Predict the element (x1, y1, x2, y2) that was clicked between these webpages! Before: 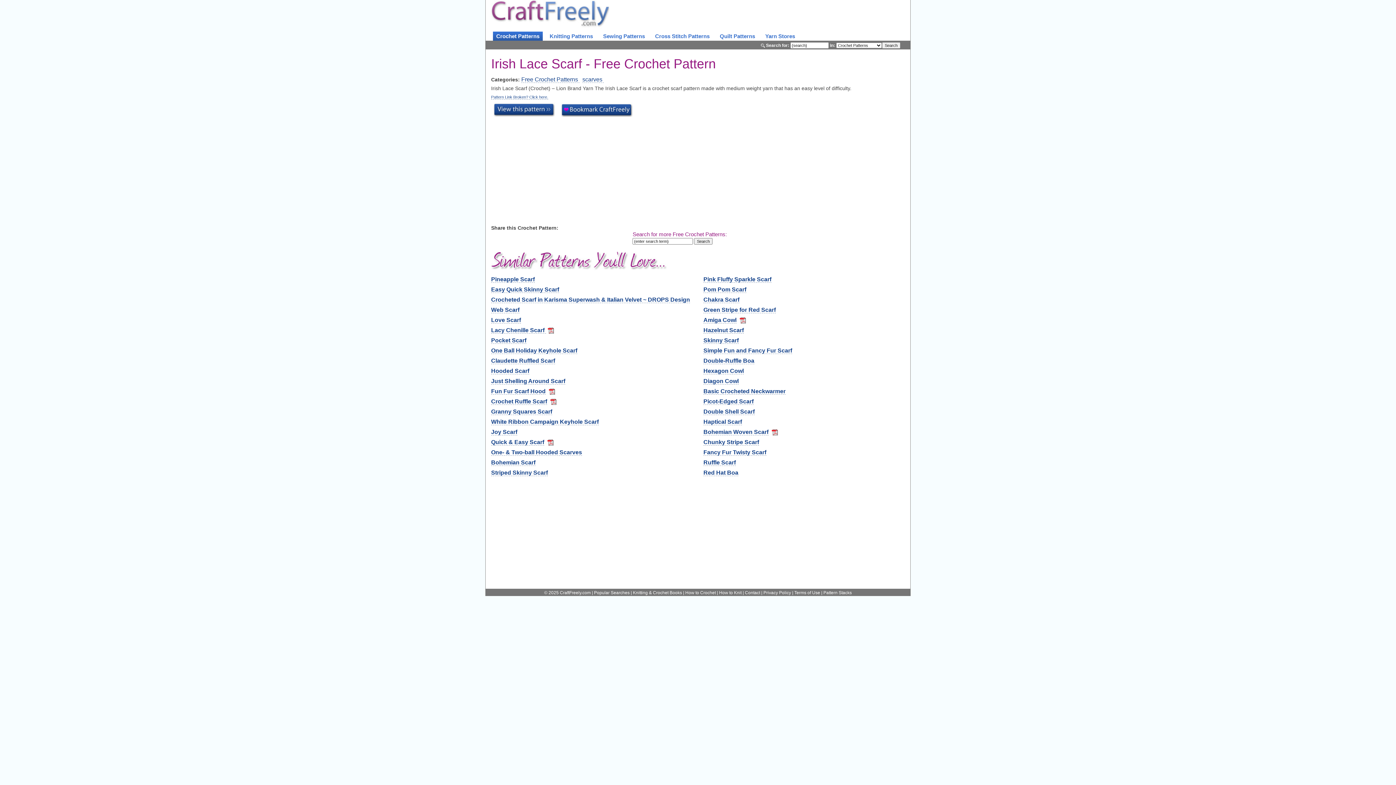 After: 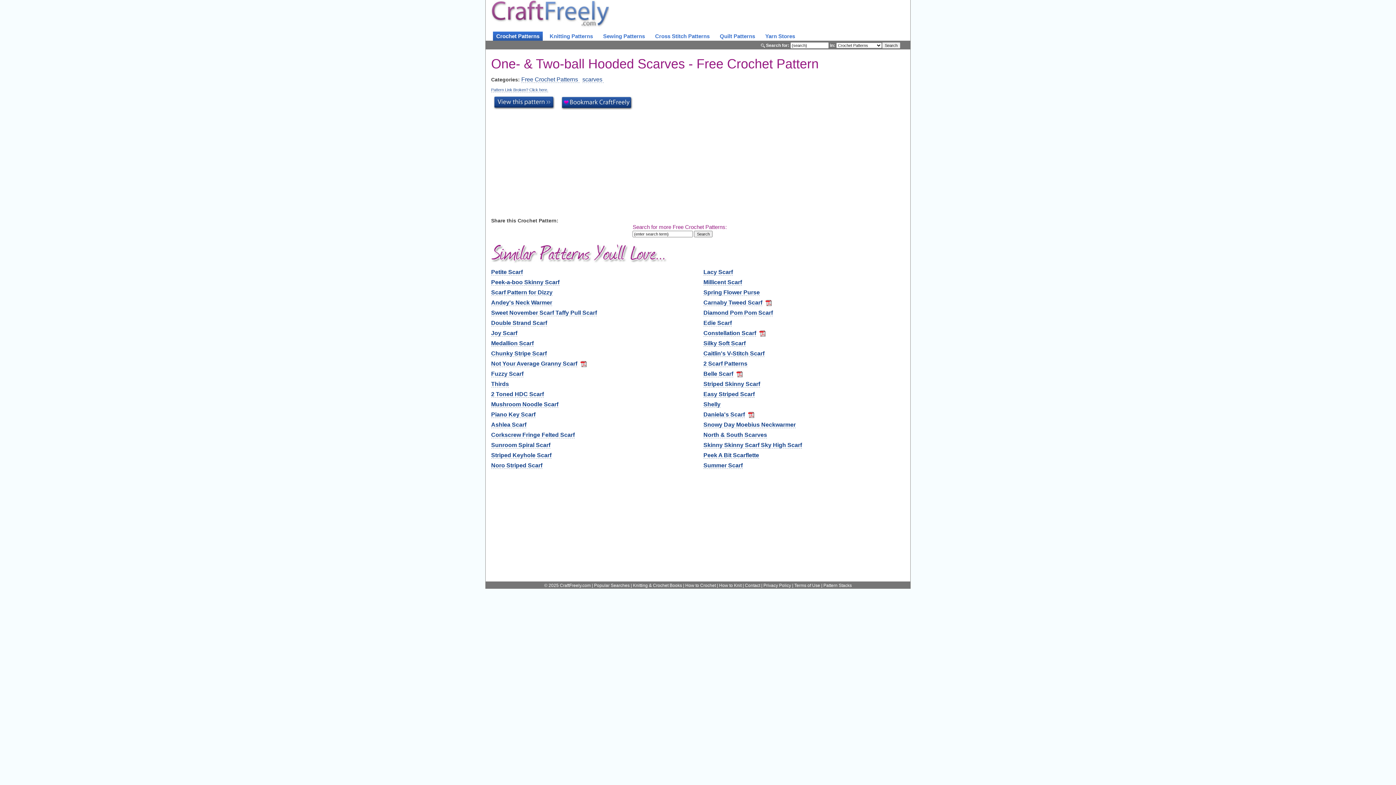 Action: bbox: (491, 449, 582, 455) label: One- & Two-ball Hooded Scarves